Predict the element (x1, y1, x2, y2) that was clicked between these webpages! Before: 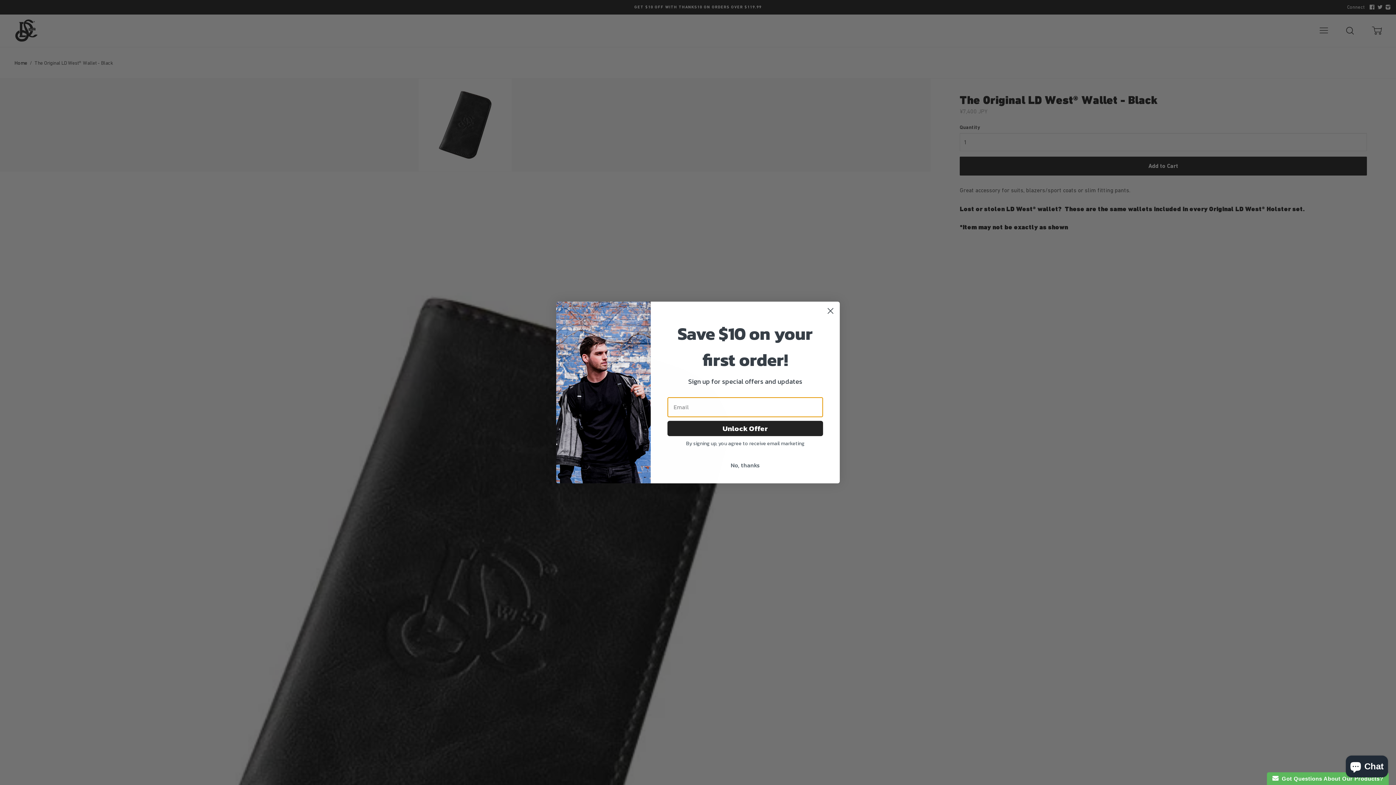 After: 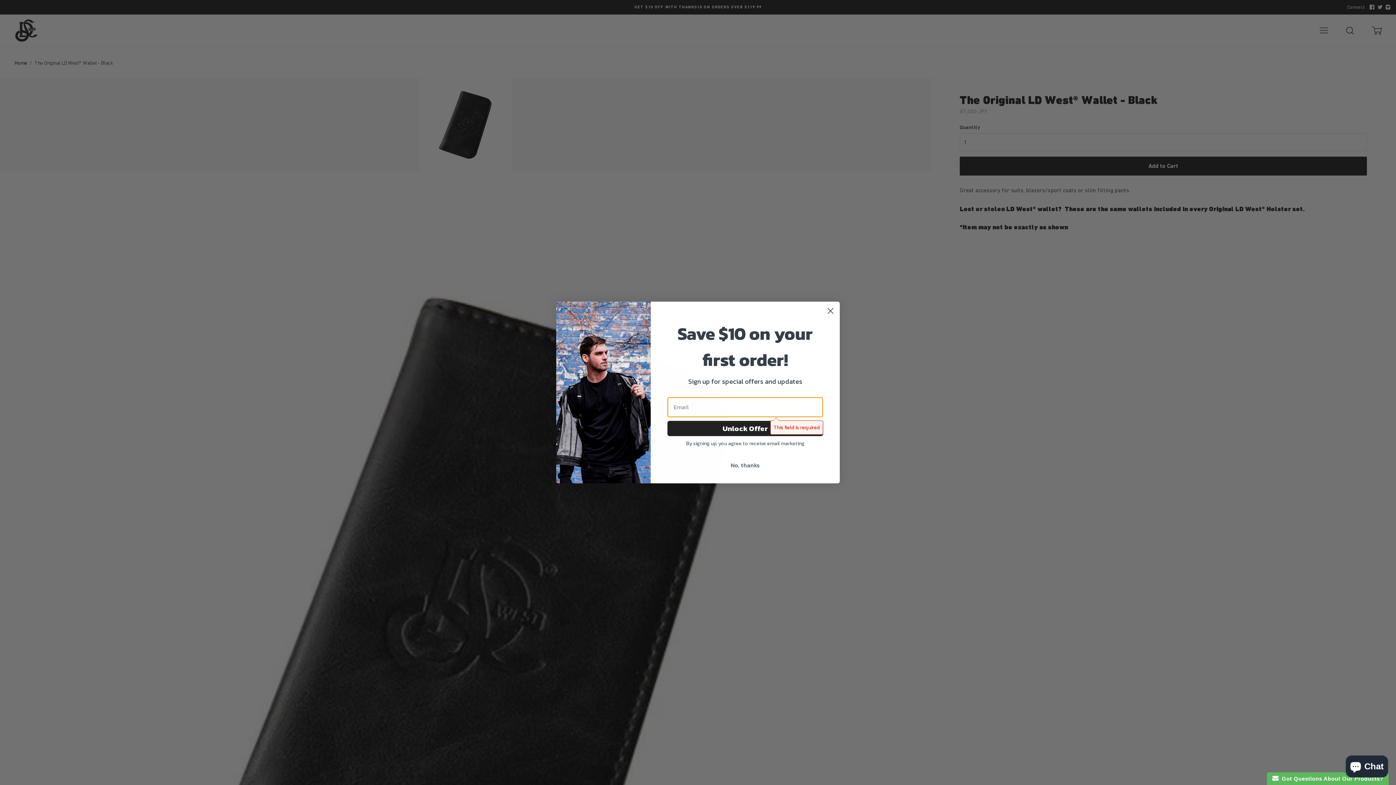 Action: bbox: (667, 434, 823, 449) label: Unlock Offer